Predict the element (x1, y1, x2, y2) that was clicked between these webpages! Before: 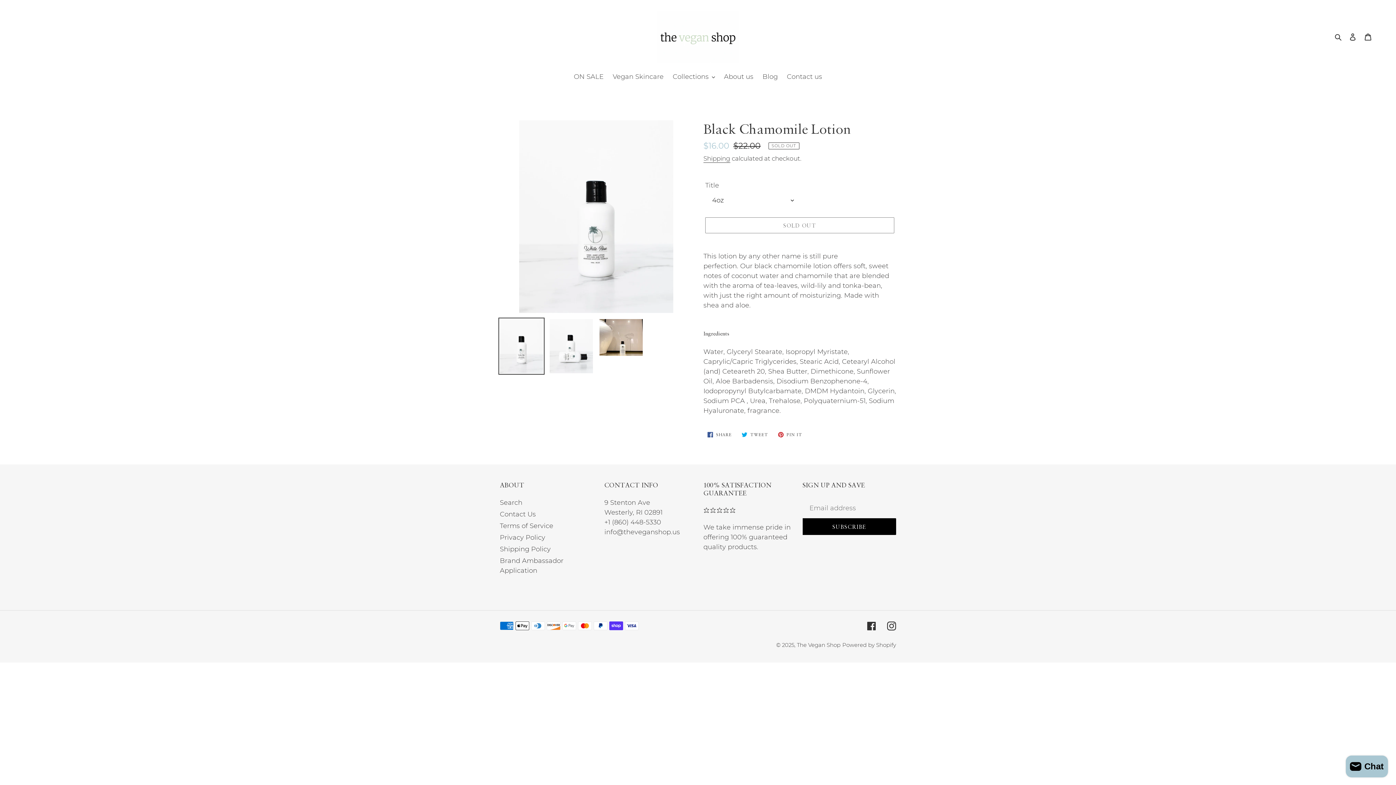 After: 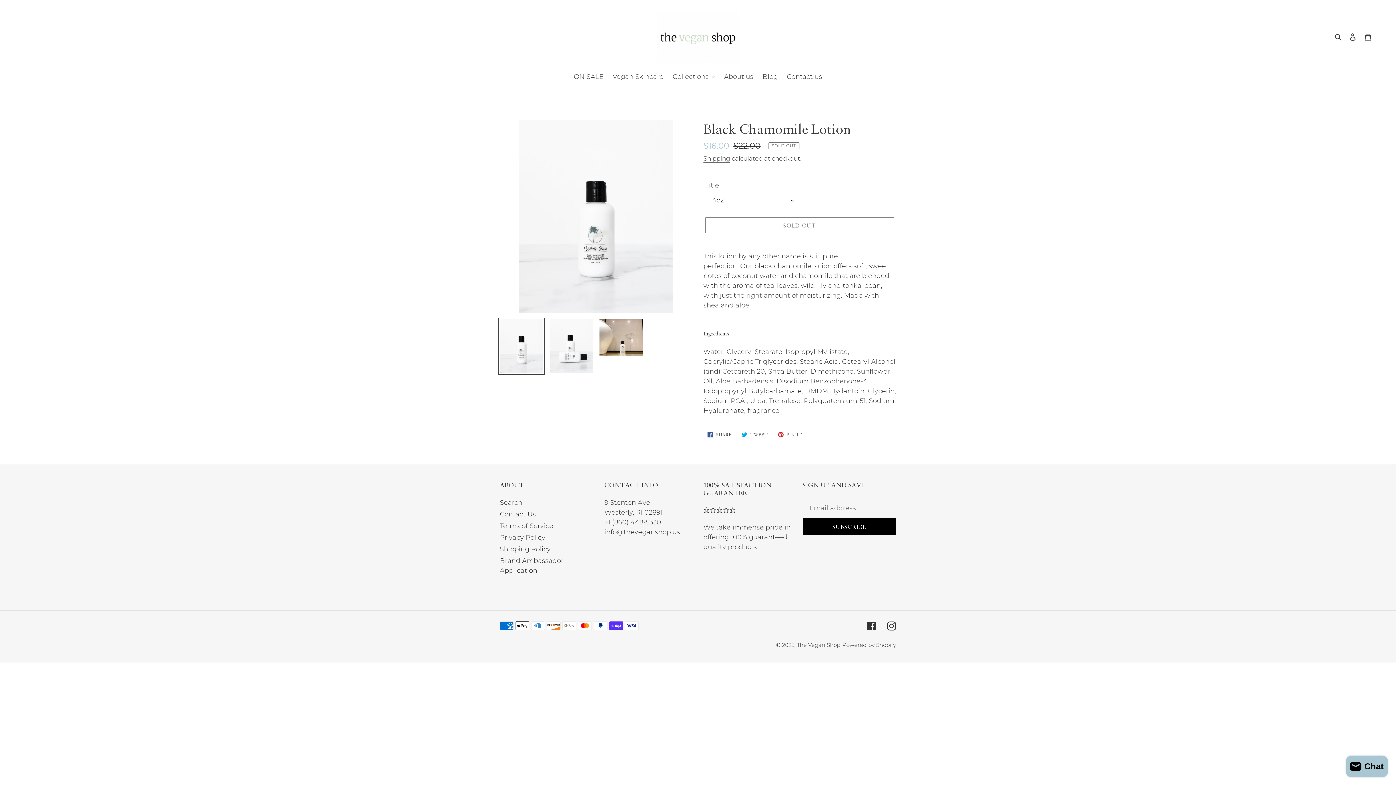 Action: label:  TWEET
TWEET ON TWITTER bbox: (737, 428, 772, 441)